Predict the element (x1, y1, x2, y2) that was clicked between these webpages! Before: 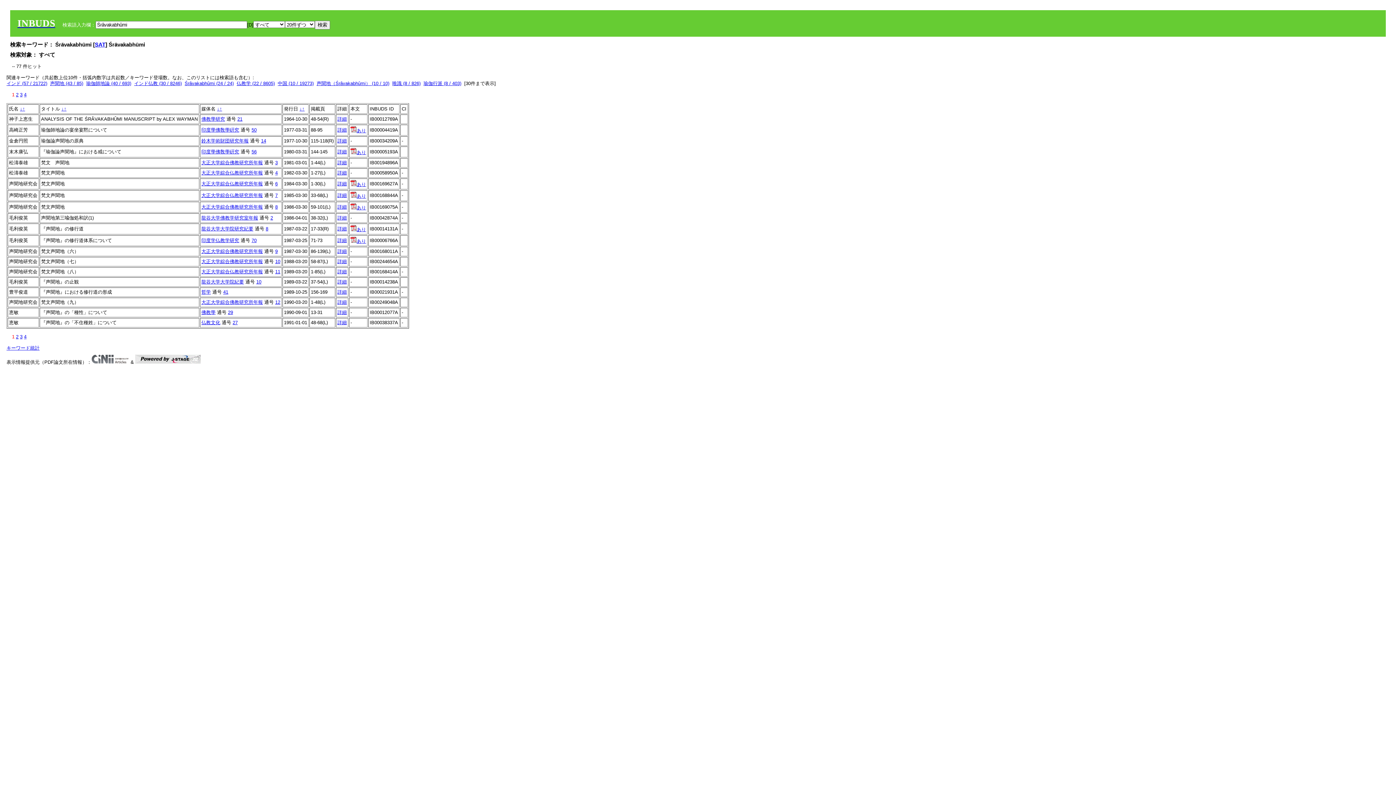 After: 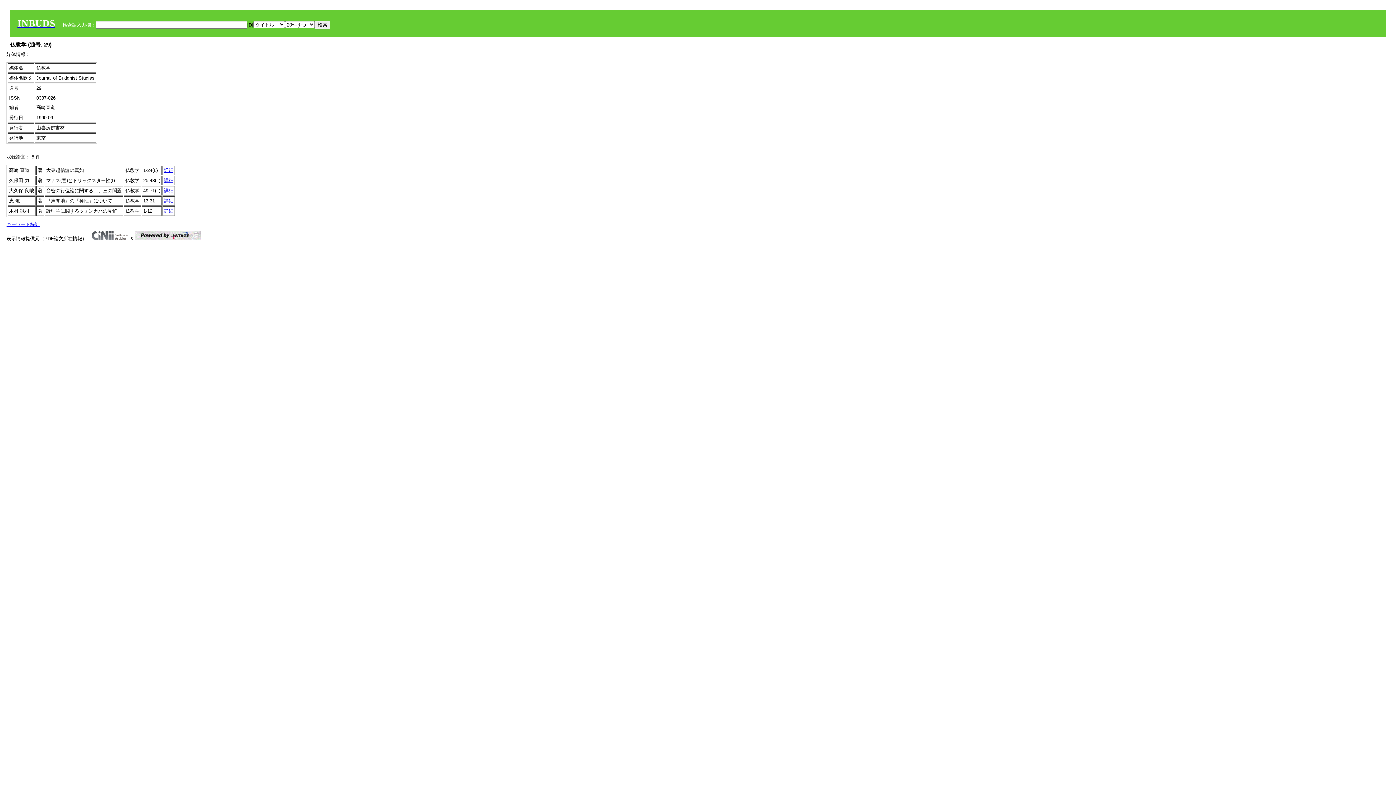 Action: bbox: (228, 309, 233, 315) label: 29